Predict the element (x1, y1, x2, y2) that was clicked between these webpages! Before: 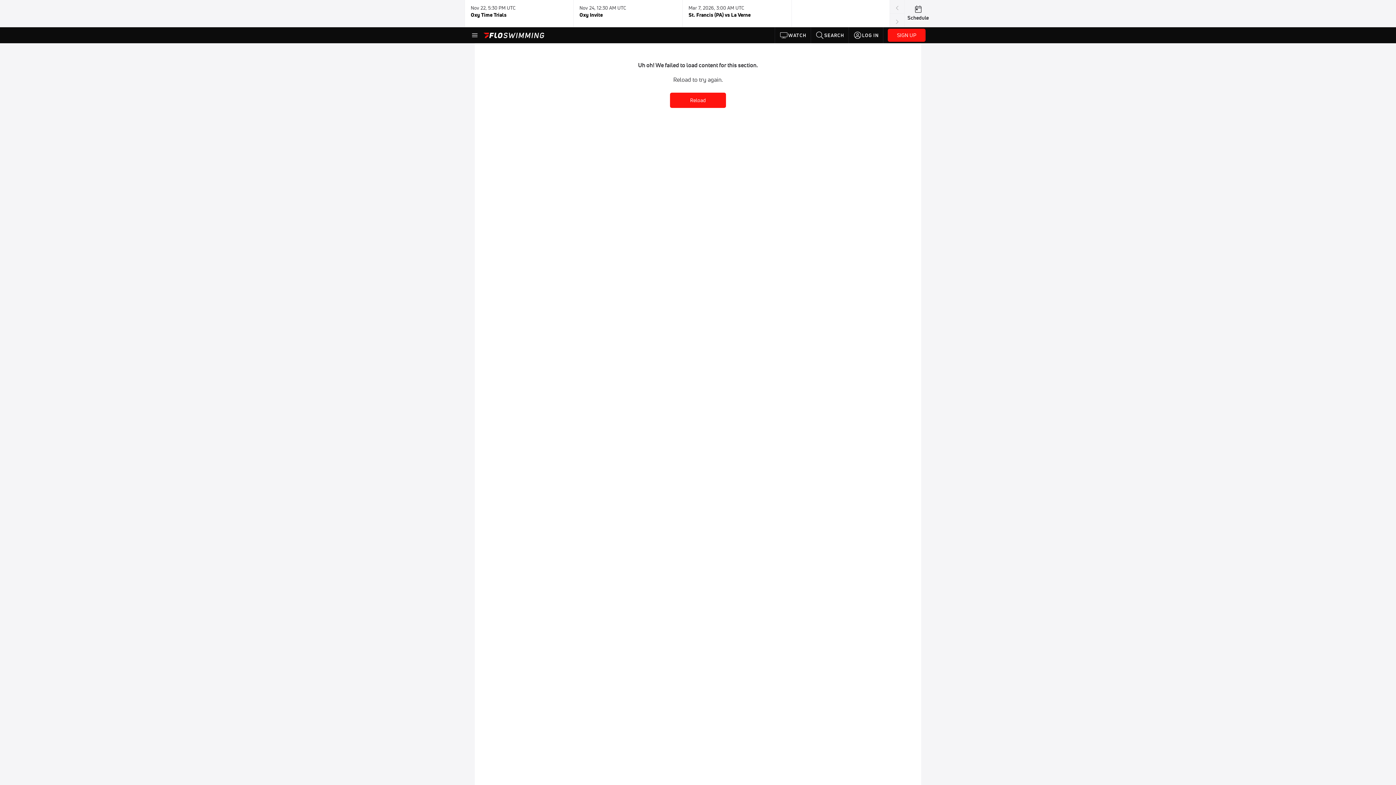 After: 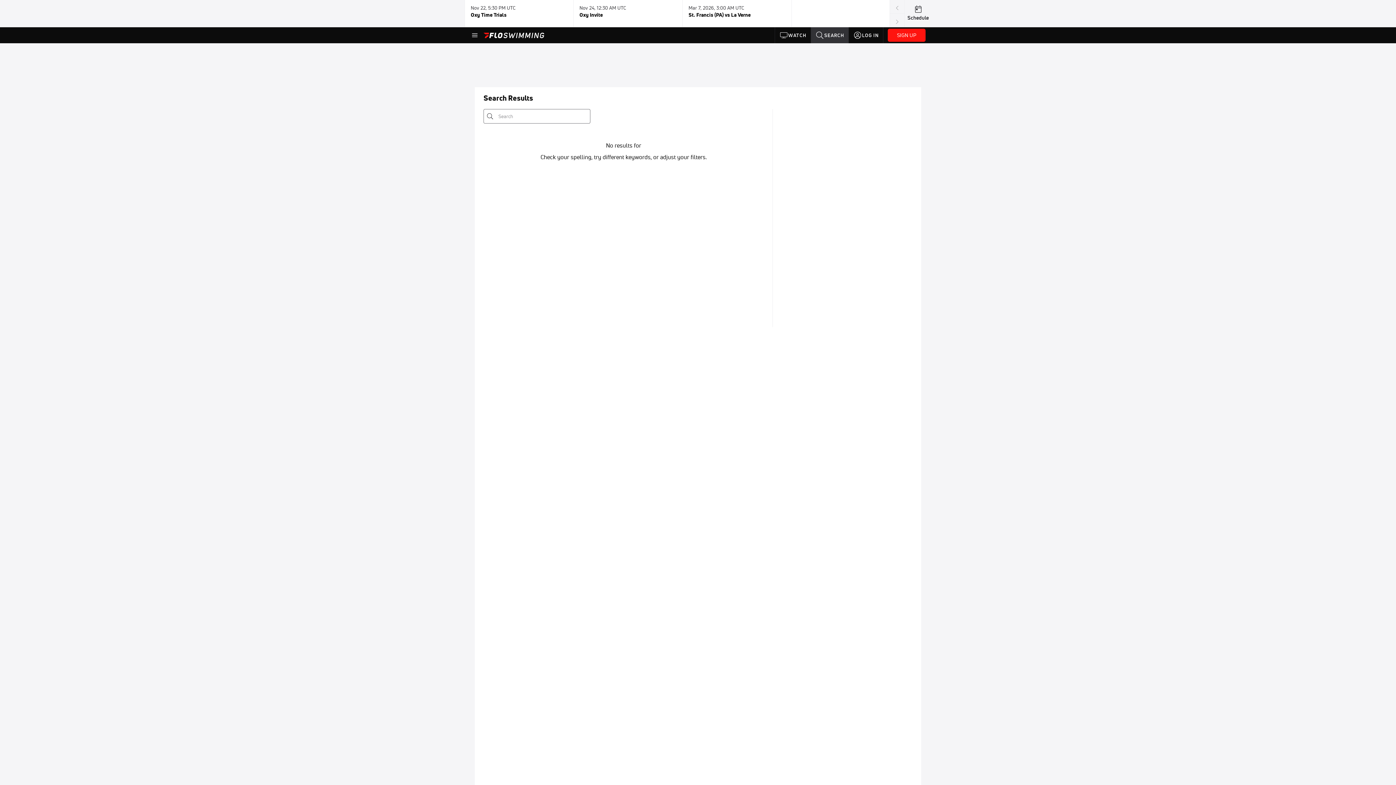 Action: bbox: (811, 27, 848, 43) label: SEARCH